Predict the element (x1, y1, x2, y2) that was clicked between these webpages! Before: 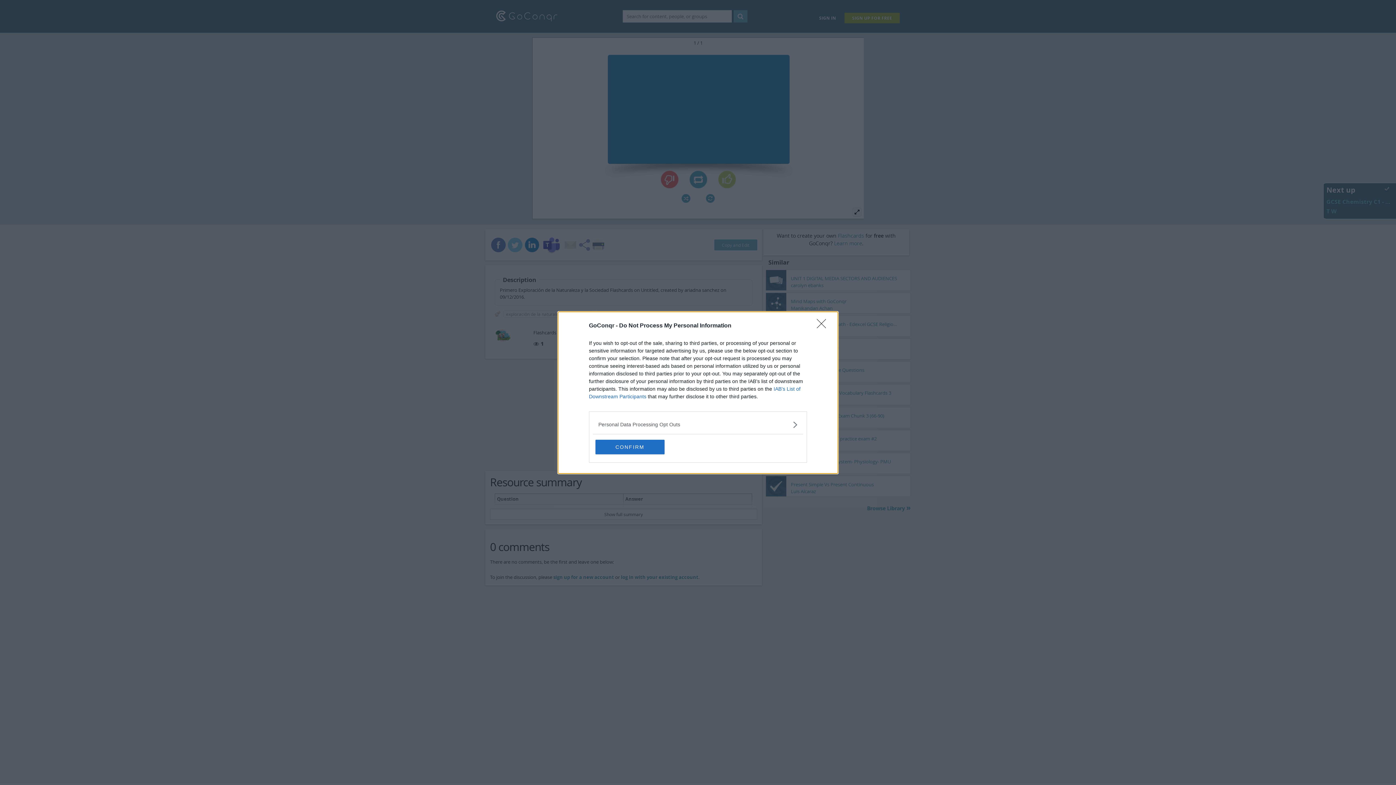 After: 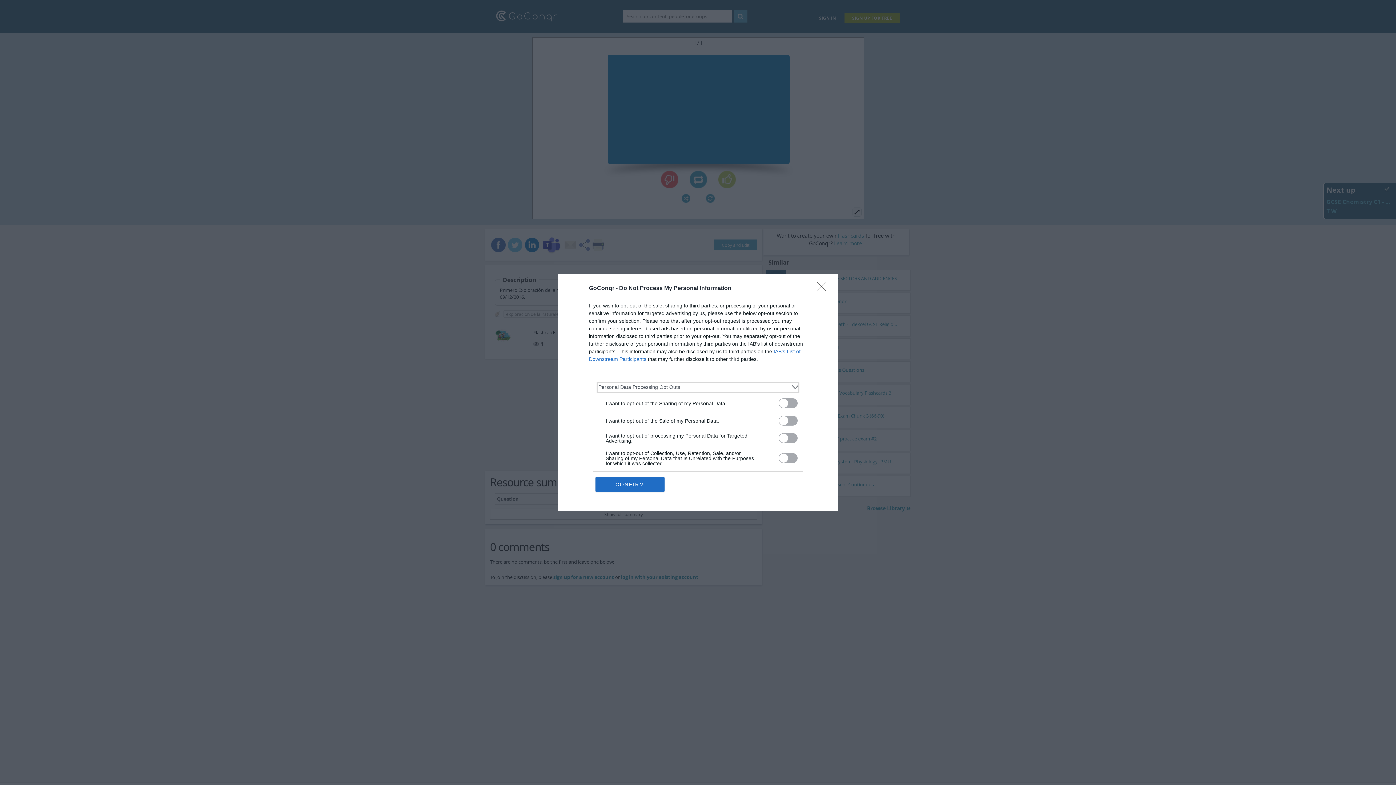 Action: label: Opt-Outs bbox: (598, 420, 797, 428)